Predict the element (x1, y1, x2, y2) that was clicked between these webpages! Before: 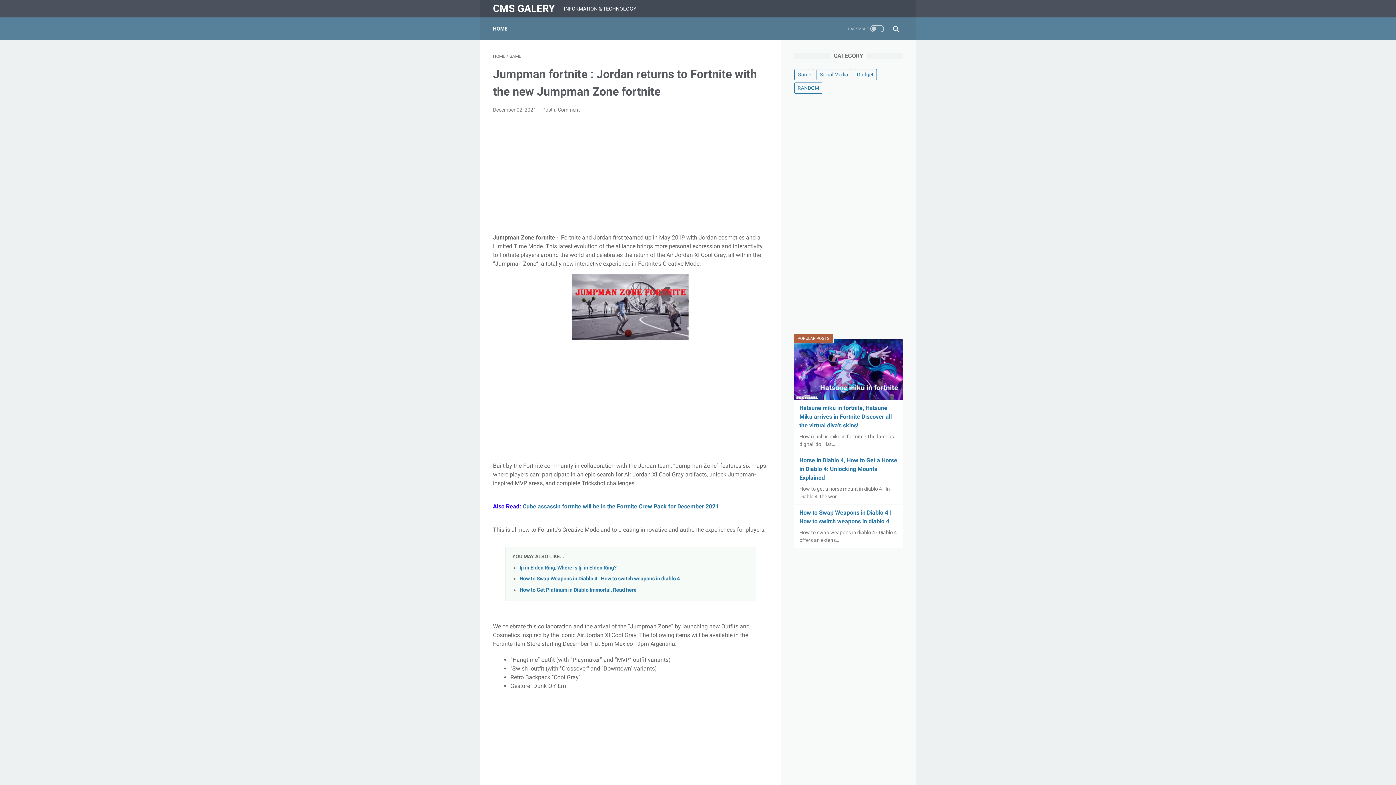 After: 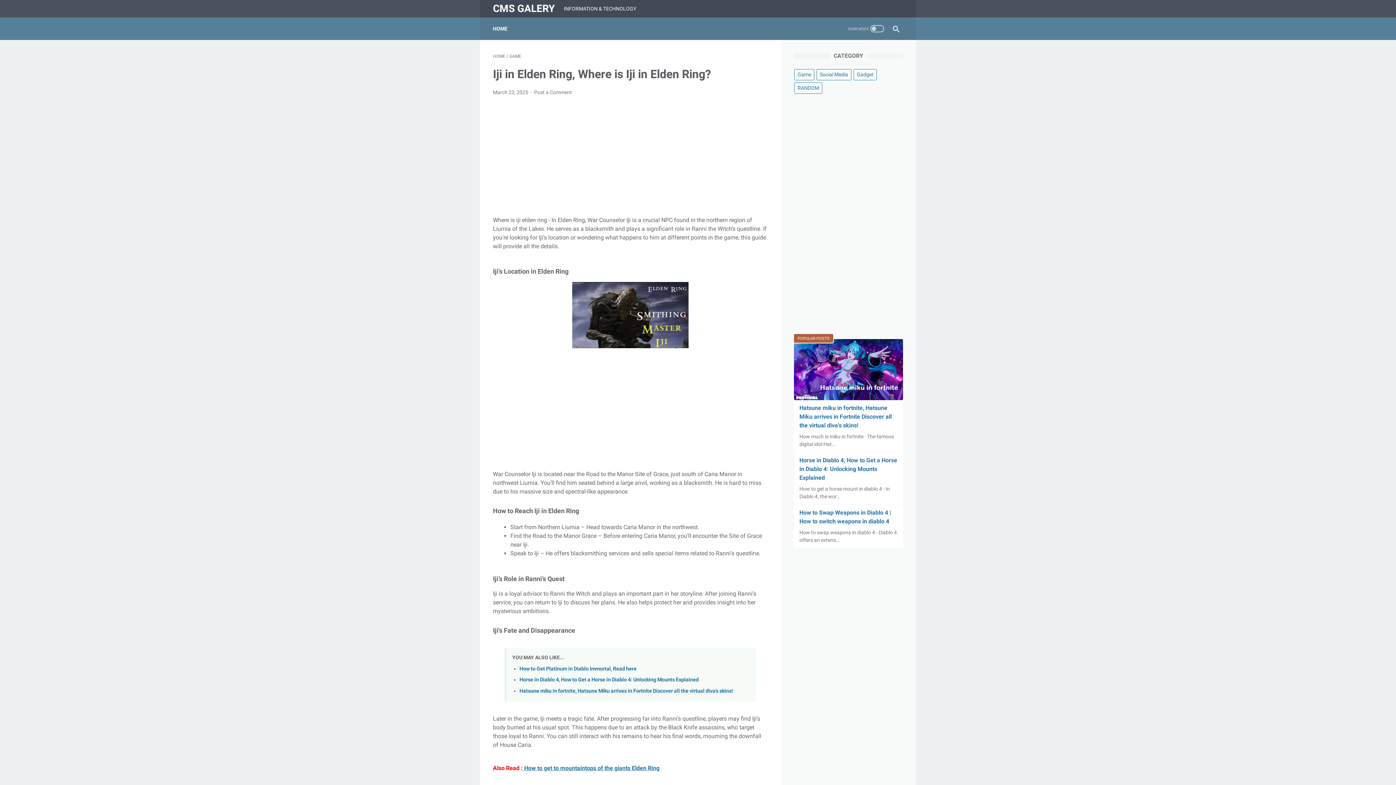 Action: label: Iji in Elden Ring, Where is Iji in Elden Ring? bbox: (519, 565, 616, 571)